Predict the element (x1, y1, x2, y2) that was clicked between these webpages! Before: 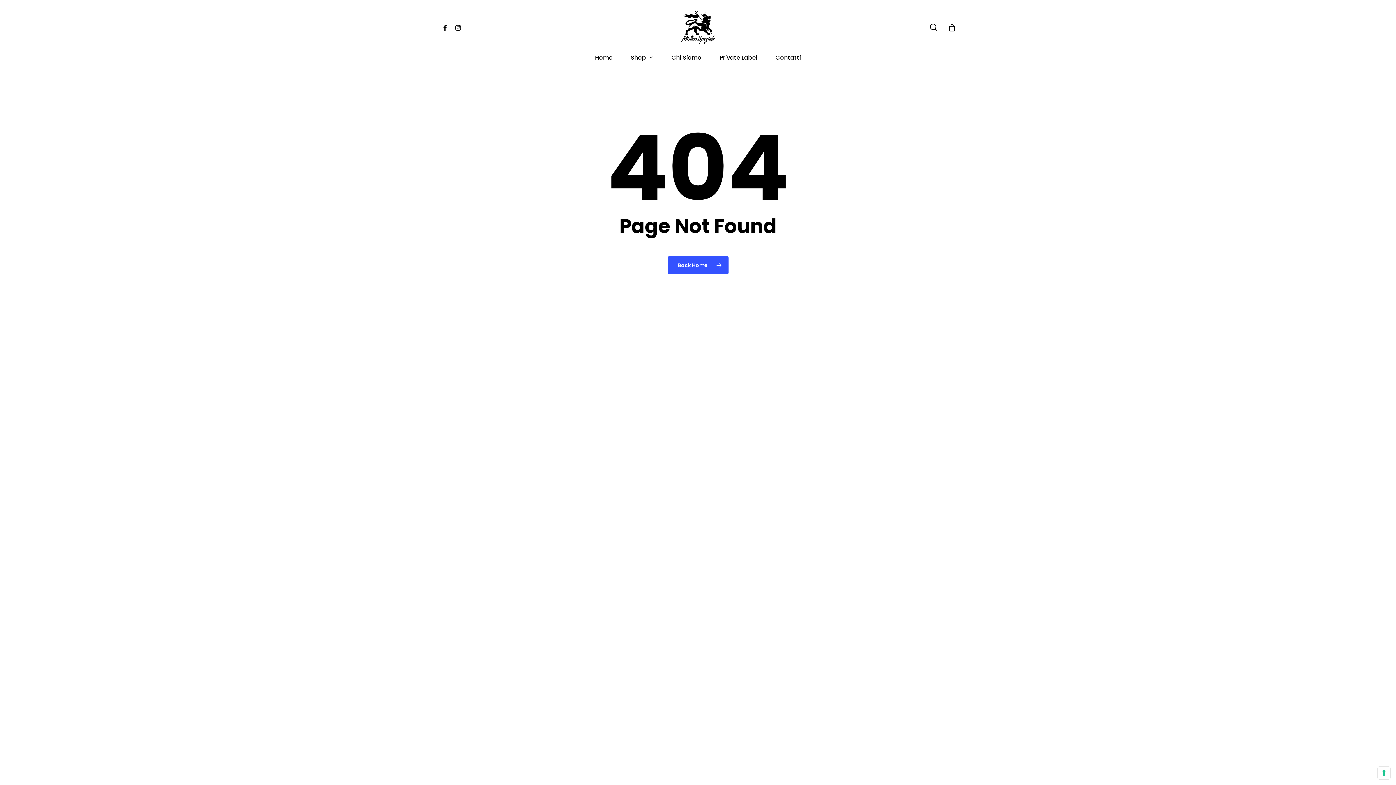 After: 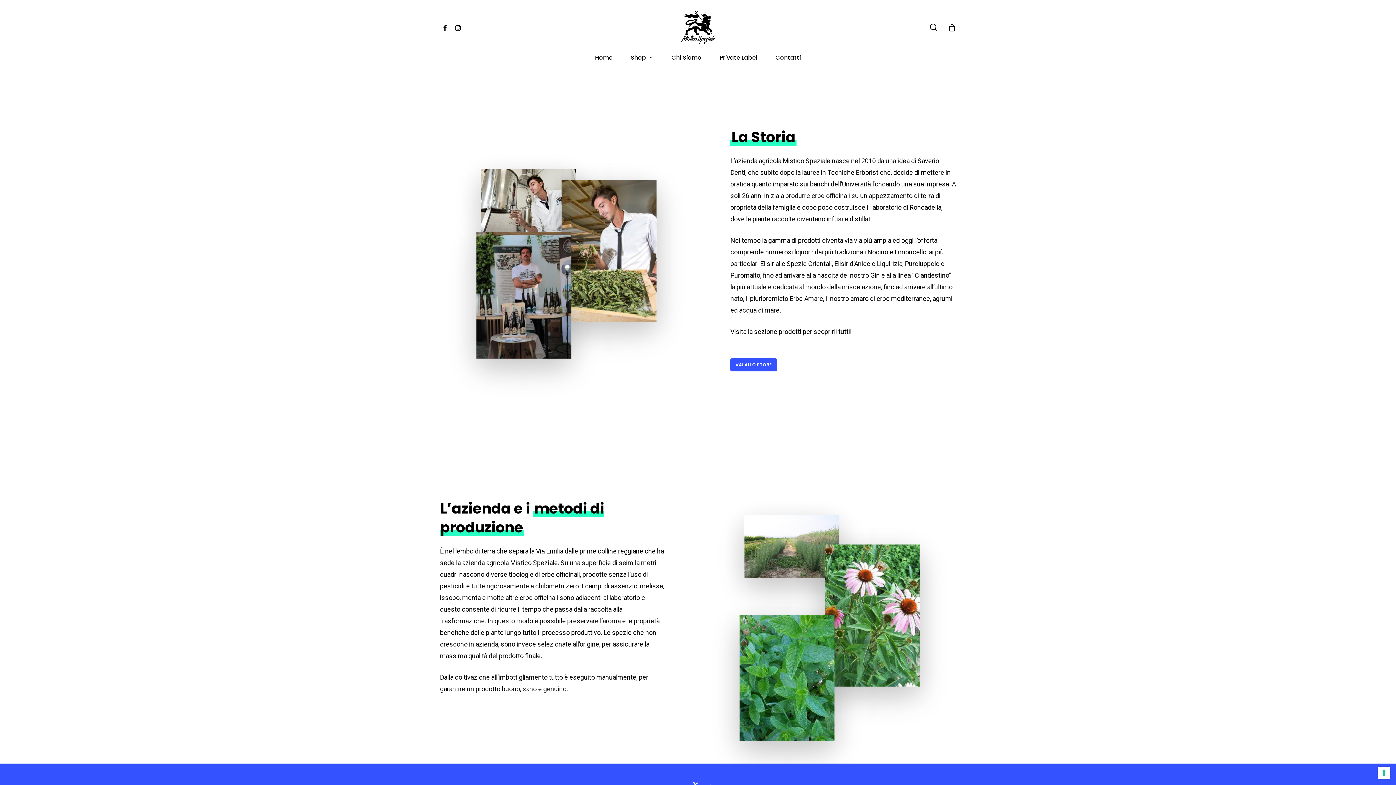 Action: label: Chi Siamo bbox: (662, 55, 710, 60)